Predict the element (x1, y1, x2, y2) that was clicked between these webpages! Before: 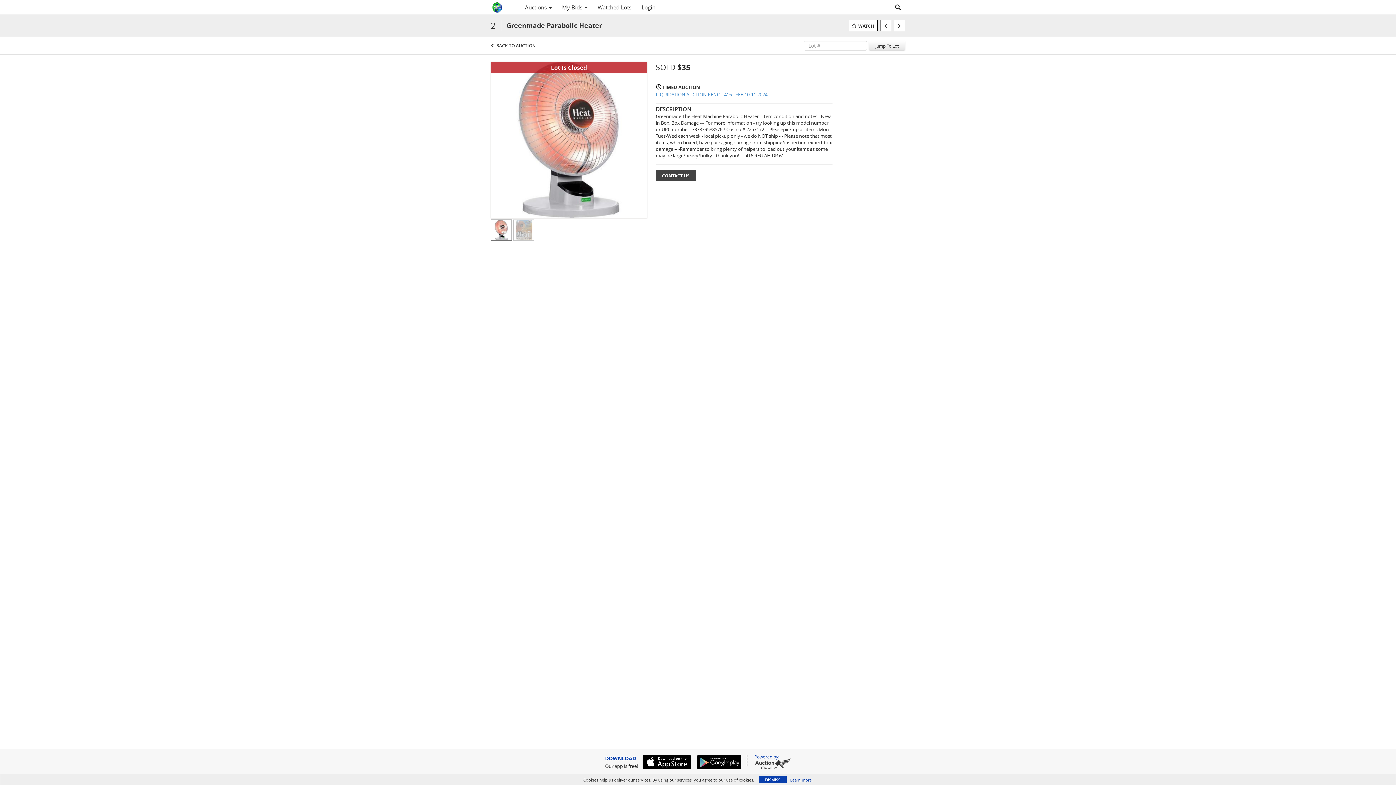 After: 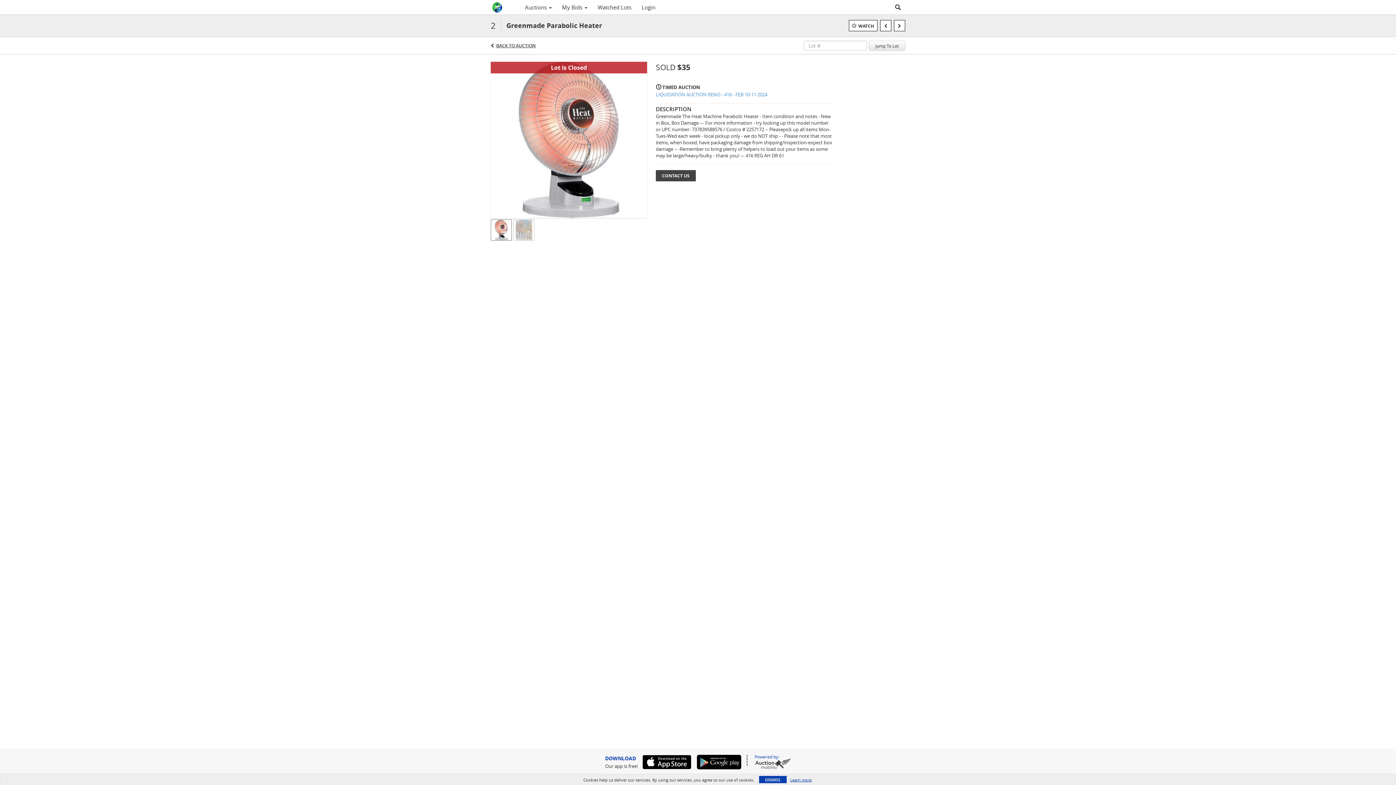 Action: bbox: (754, 758, 791, 769)